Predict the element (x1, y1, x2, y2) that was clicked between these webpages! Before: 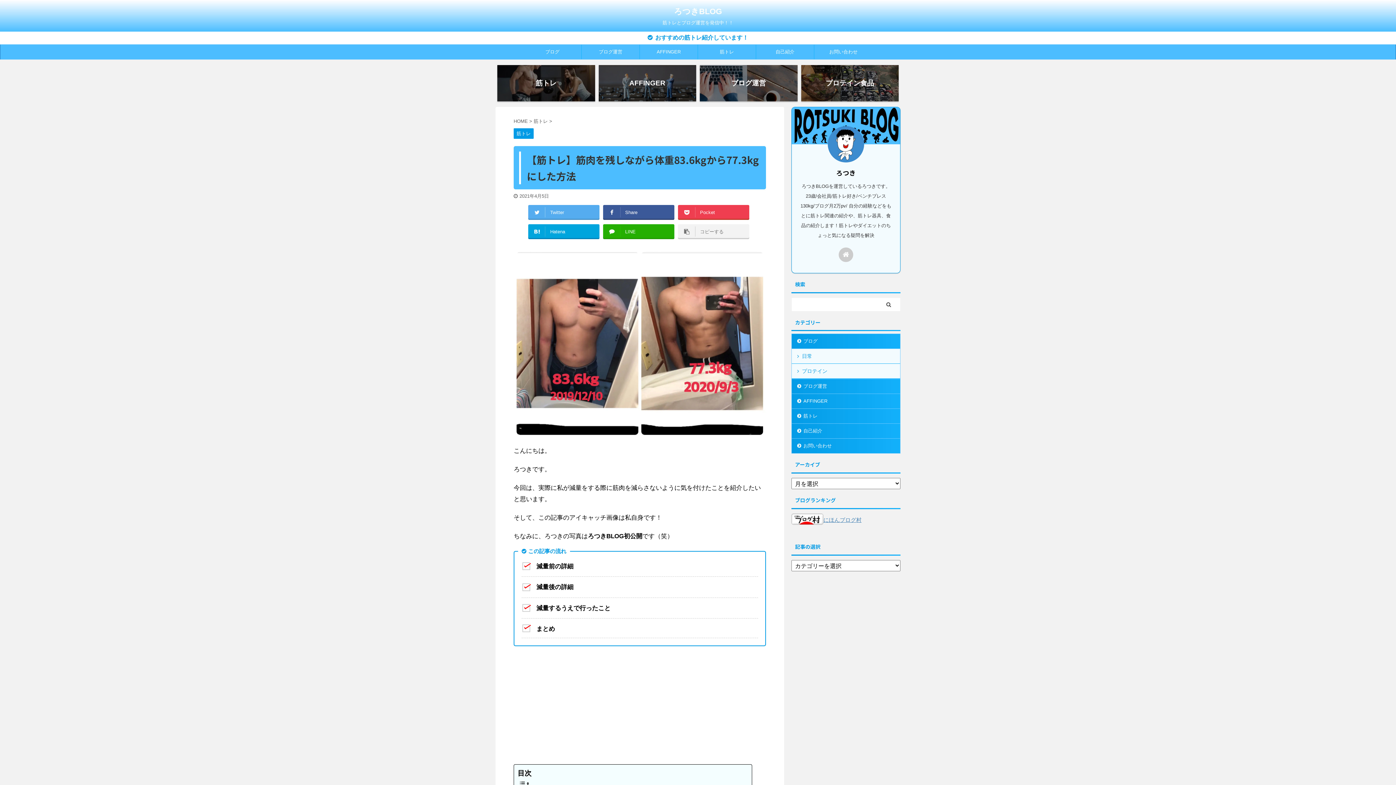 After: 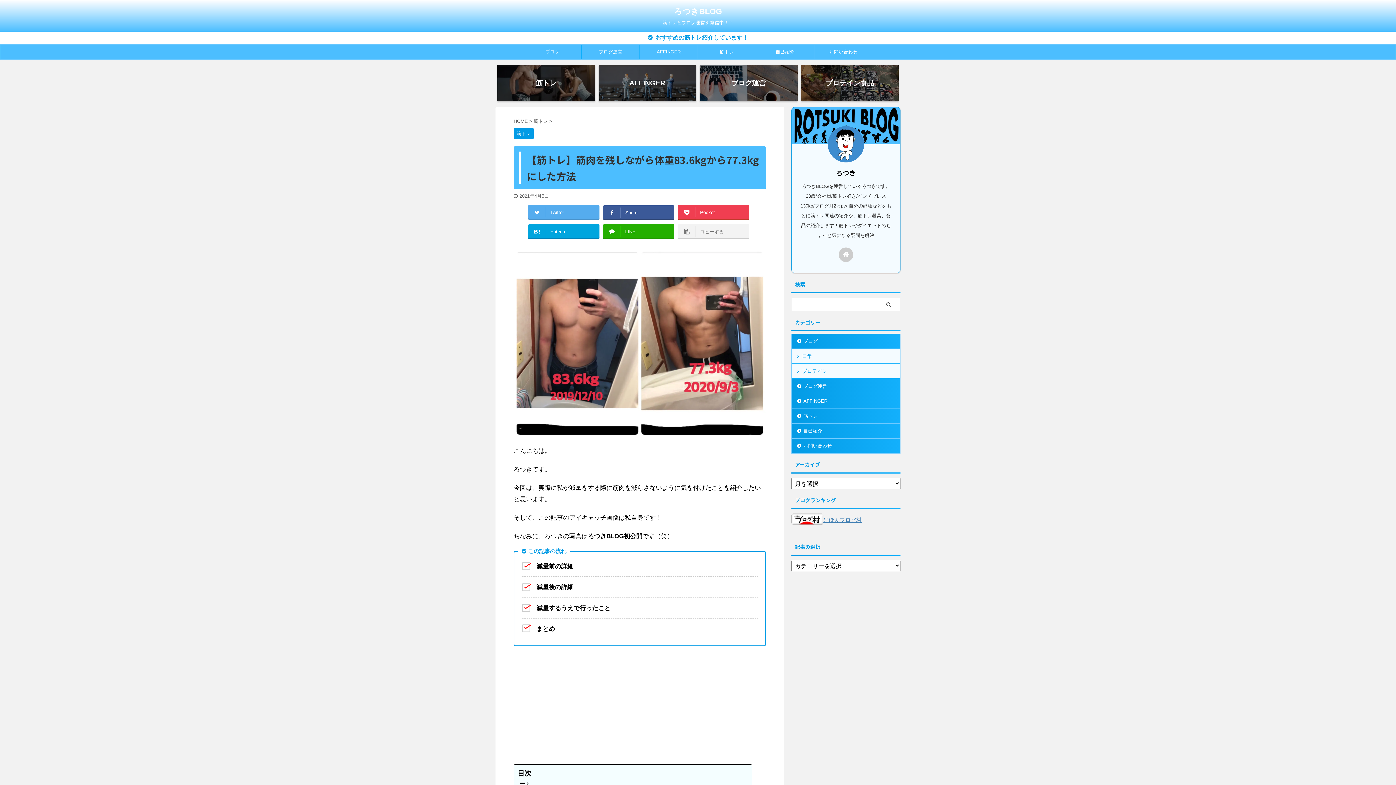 Action: bbox: (603, 205, 674, 218) label: Share